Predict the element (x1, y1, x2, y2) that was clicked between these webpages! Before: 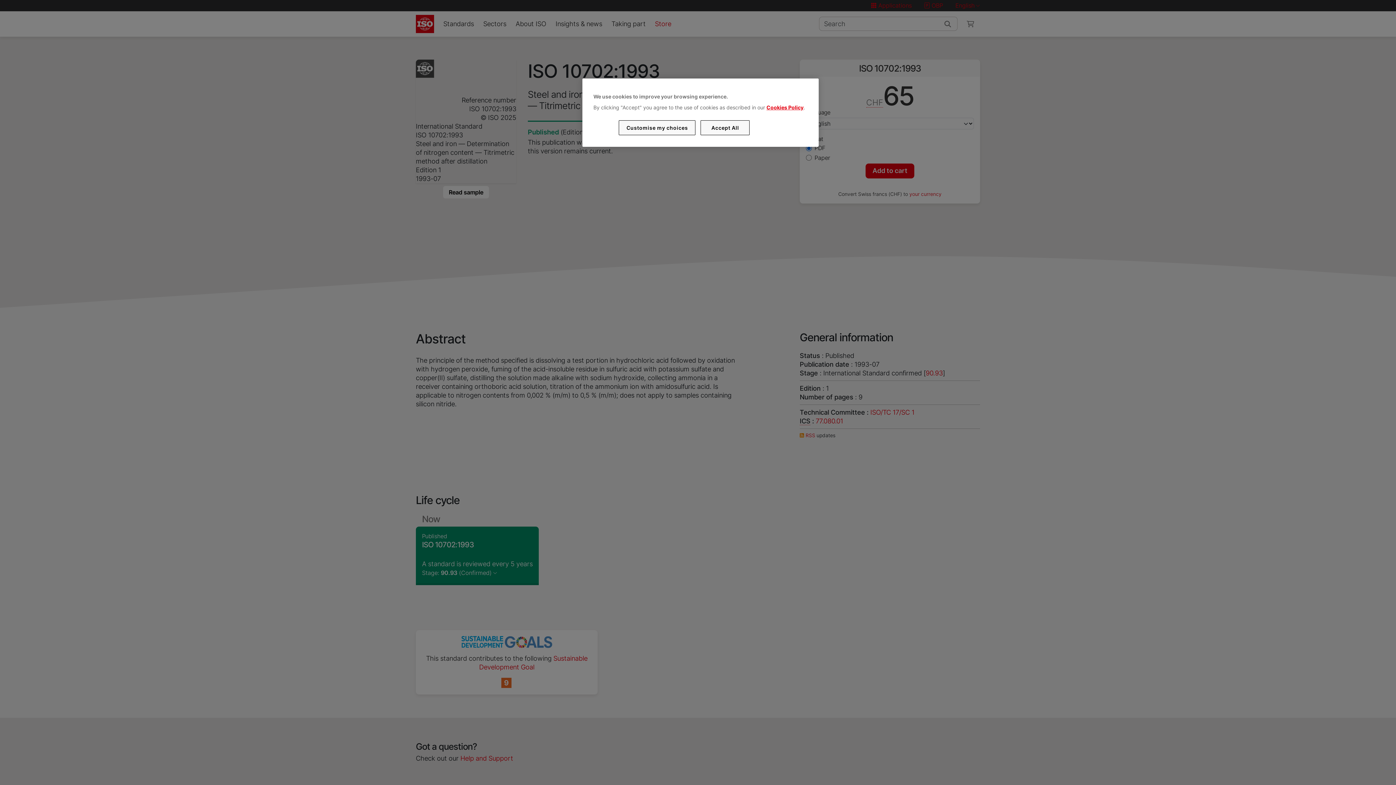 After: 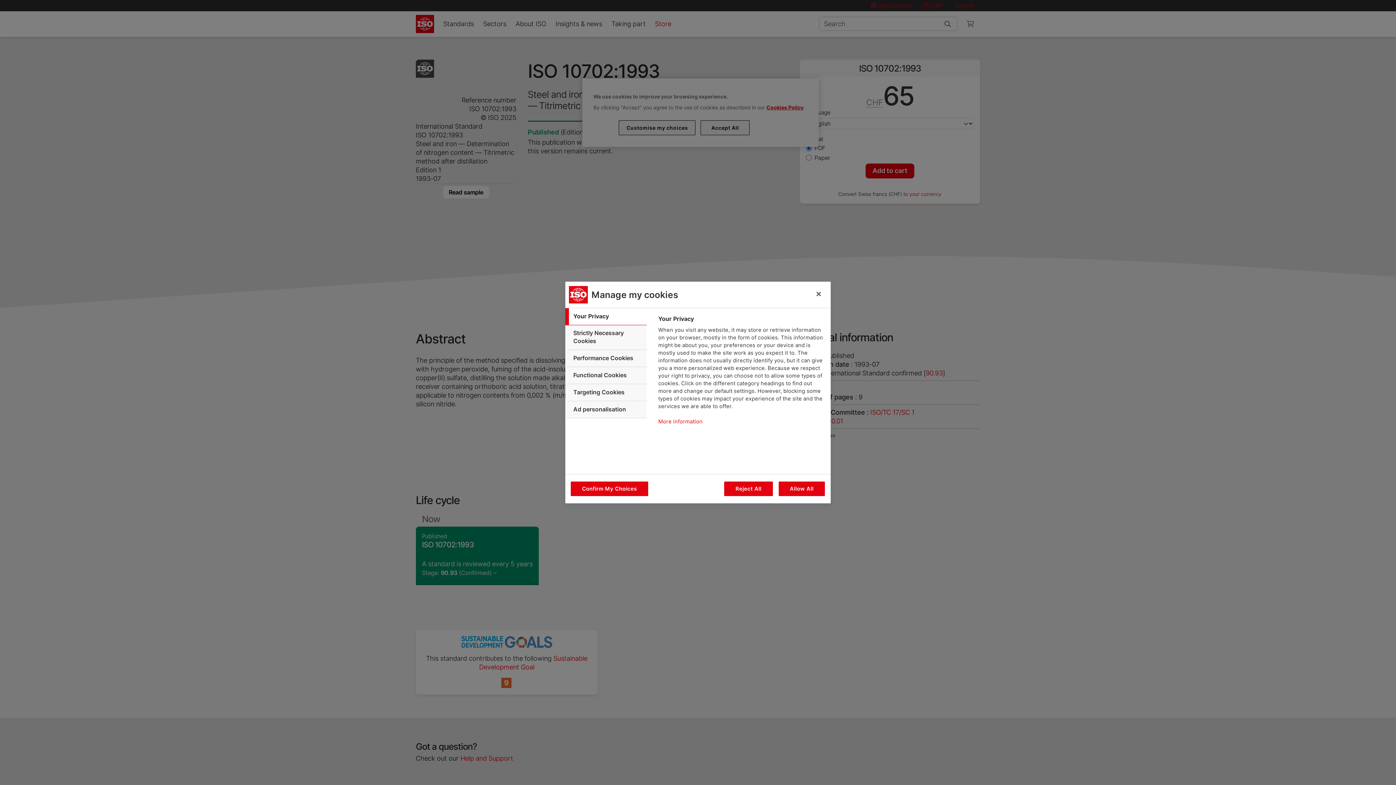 Action: bbox: (619, 120, 695, 135) label: Customise my choices